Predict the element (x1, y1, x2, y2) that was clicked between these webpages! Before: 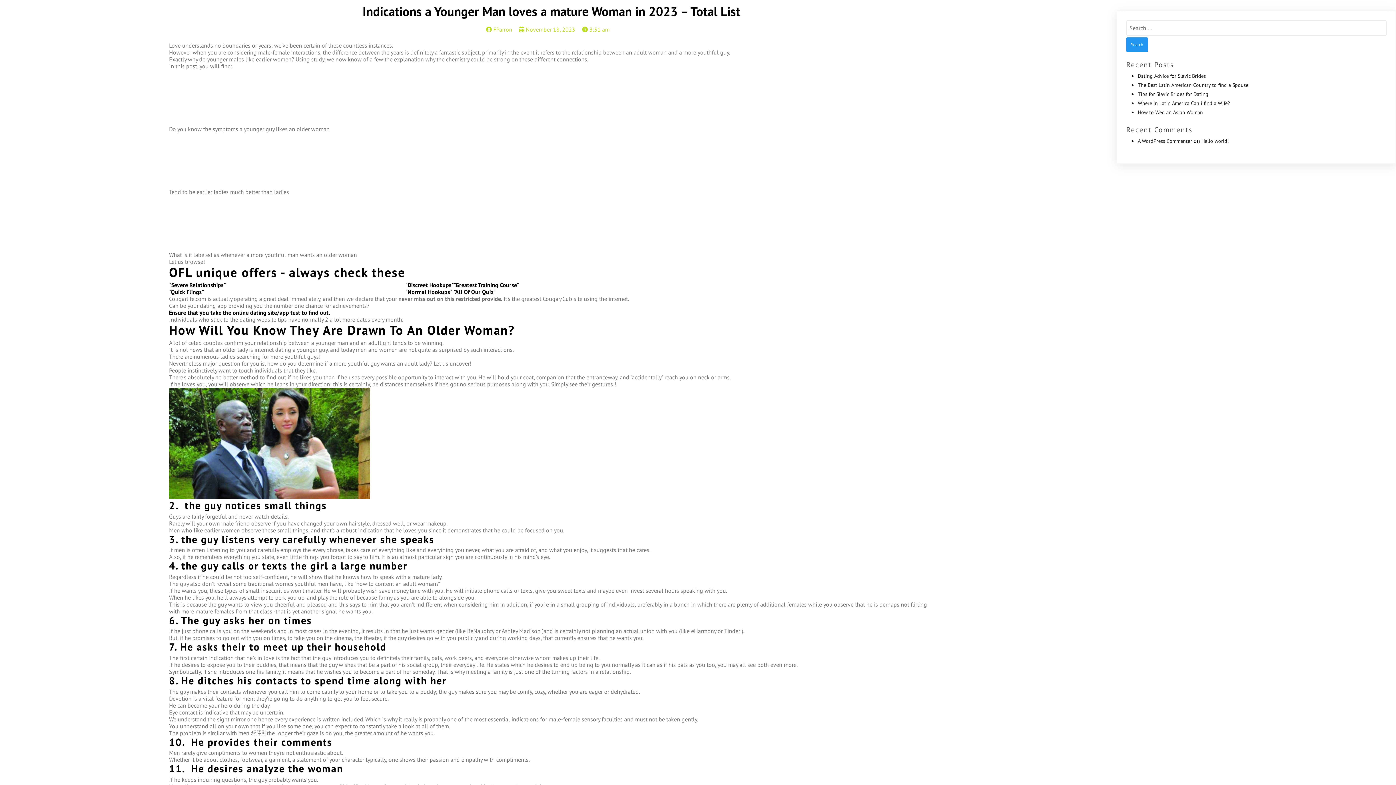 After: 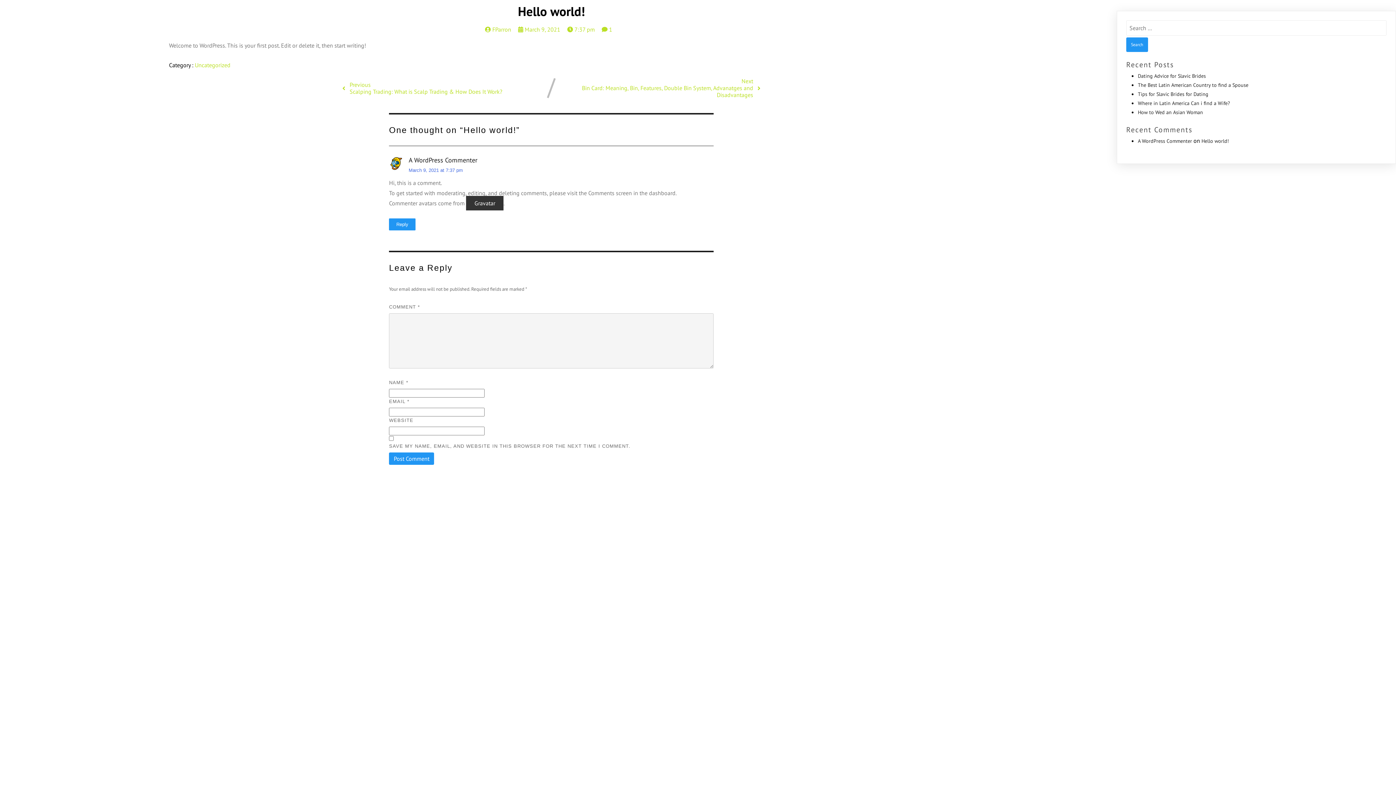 Action: label: Hello world! bbox: (1201, 137, 1229, 144)